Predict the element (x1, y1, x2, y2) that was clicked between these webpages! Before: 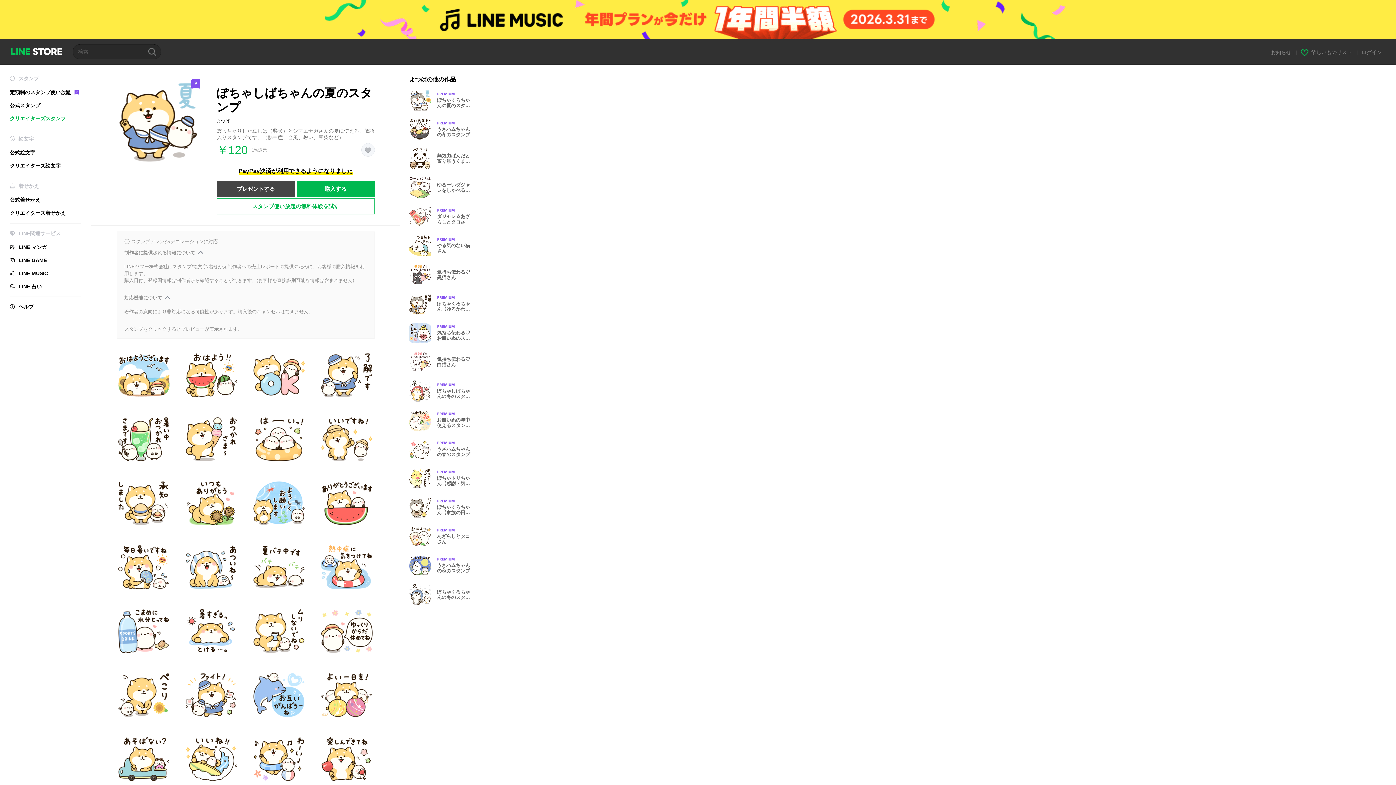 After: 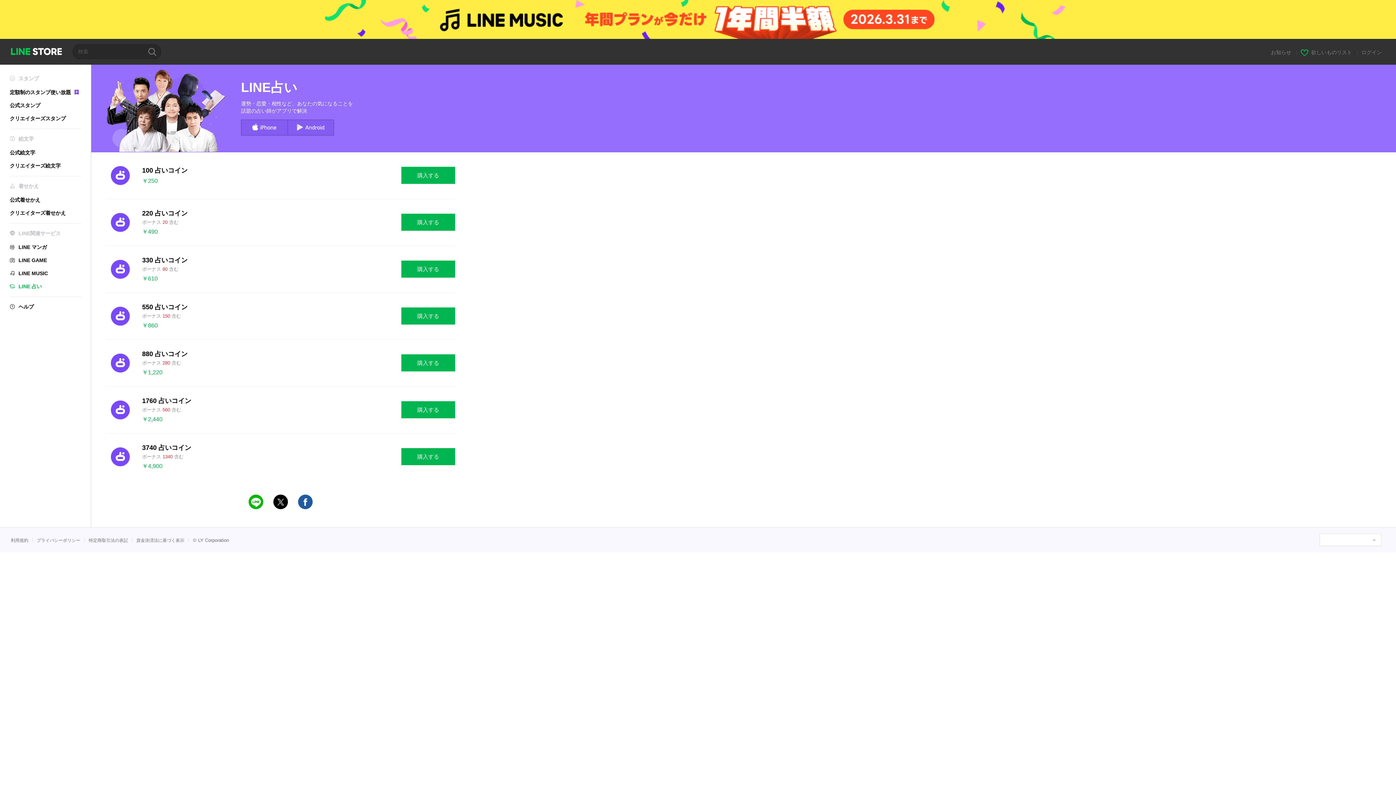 Action: bbox: (9, 283, 81, 289) label: LINE 占い